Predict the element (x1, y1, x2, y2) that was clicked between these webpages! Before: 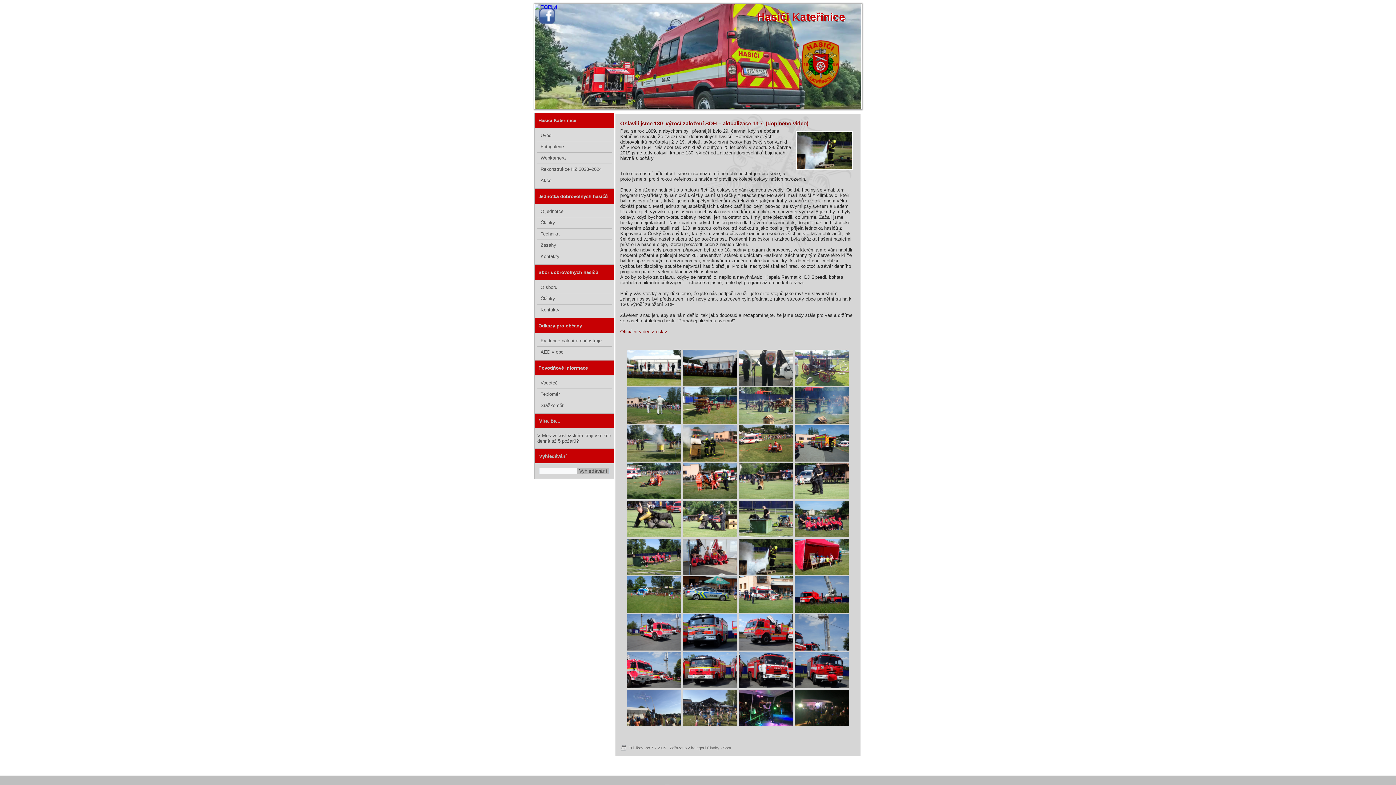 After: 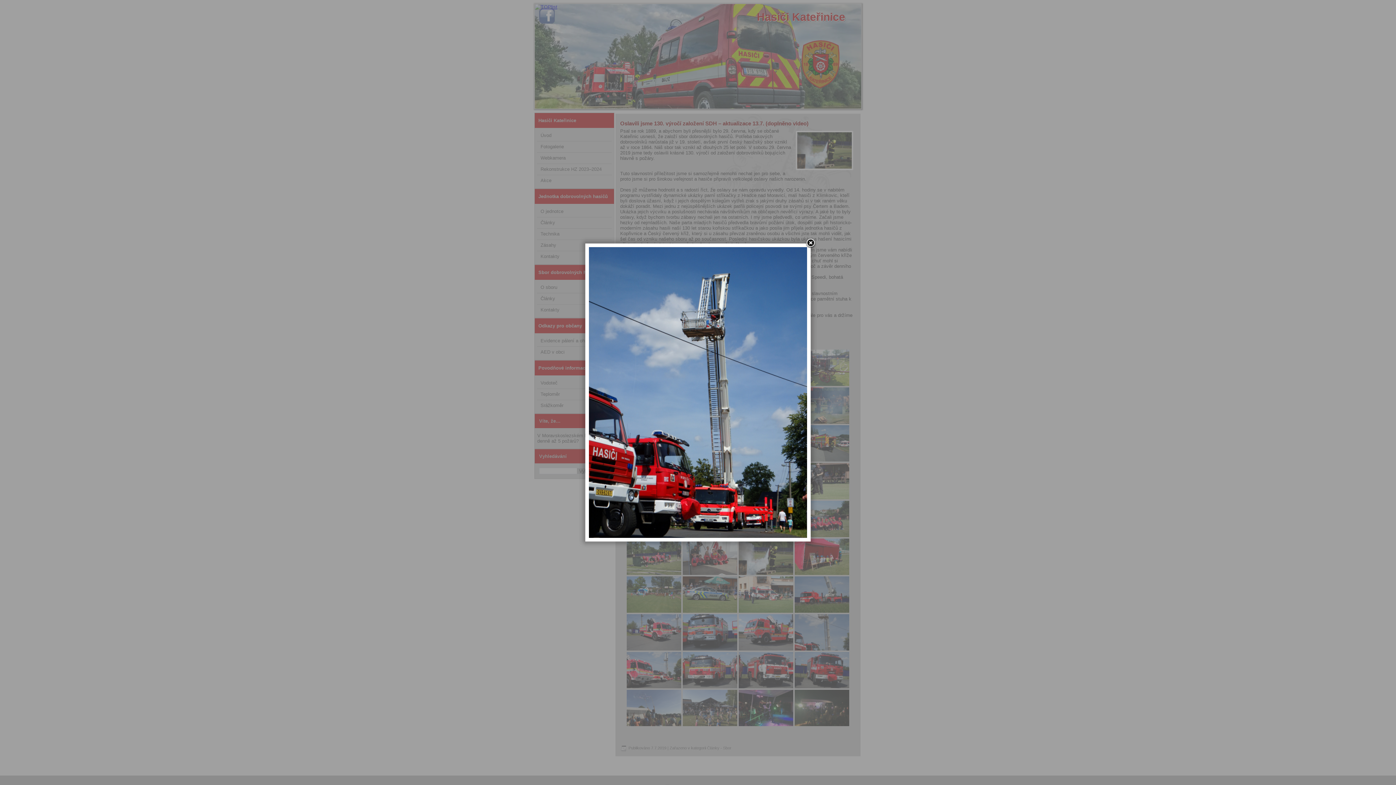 Action: bbox: (794, 614, 849, 650)